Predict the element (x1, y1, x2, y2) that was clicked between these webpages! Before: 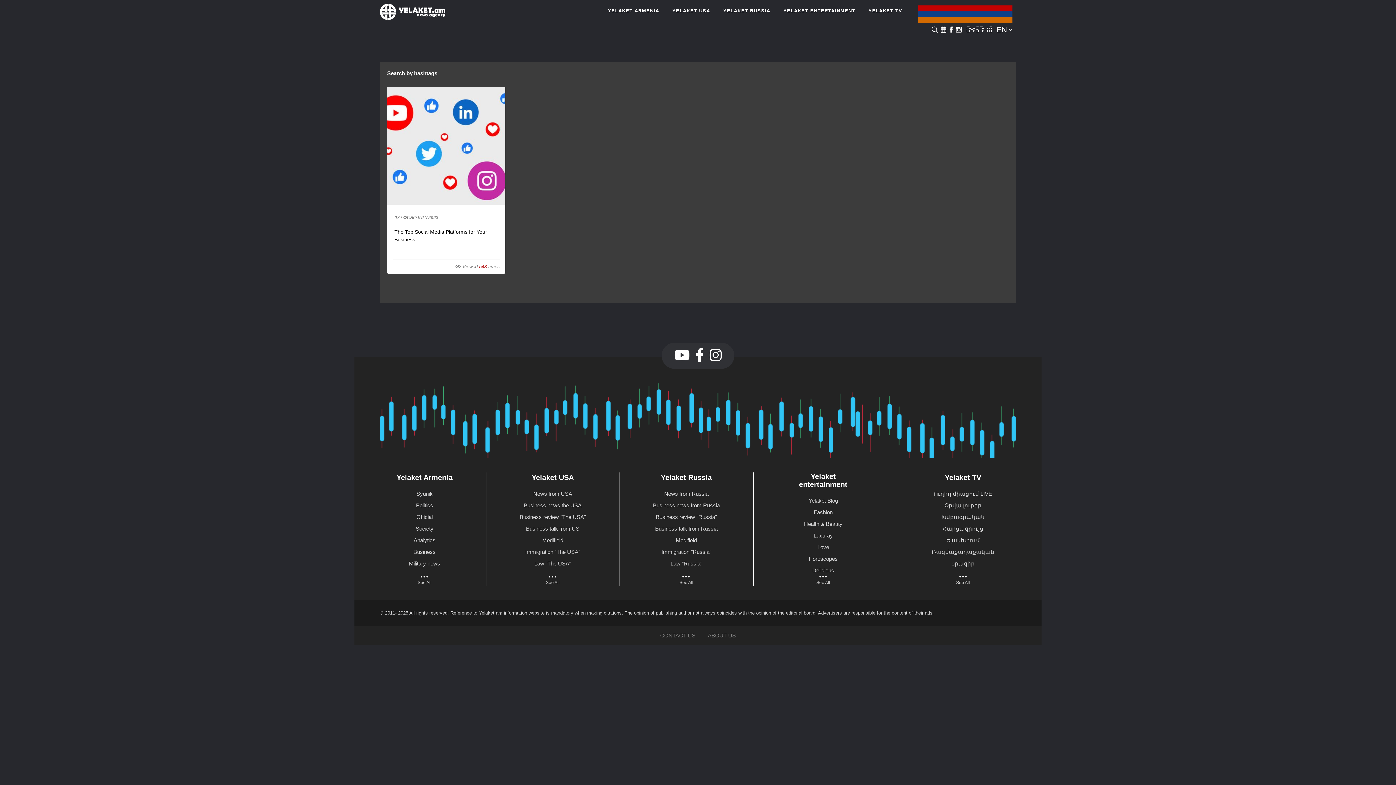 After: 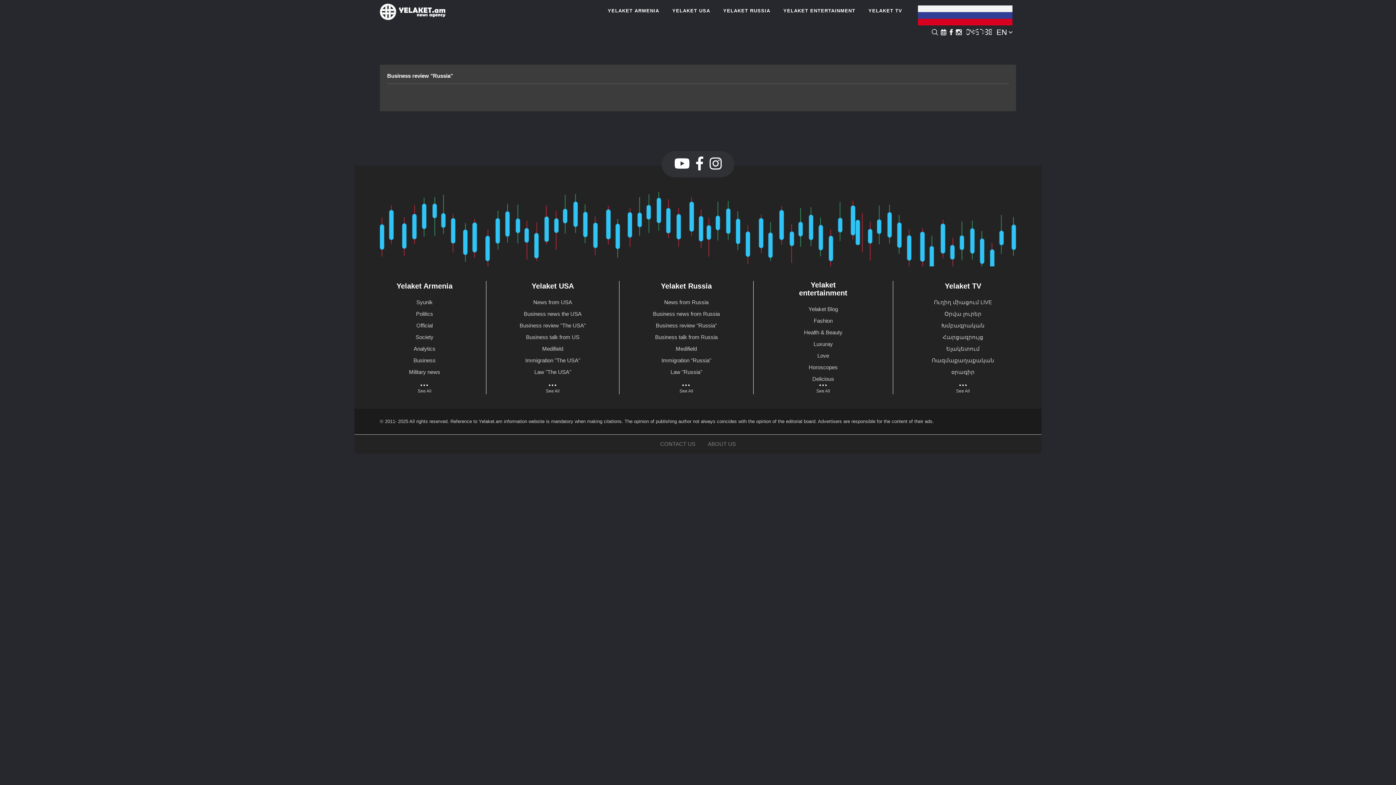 Action: label: Business review "Russia" bbox: (655, 511, 717, 523)